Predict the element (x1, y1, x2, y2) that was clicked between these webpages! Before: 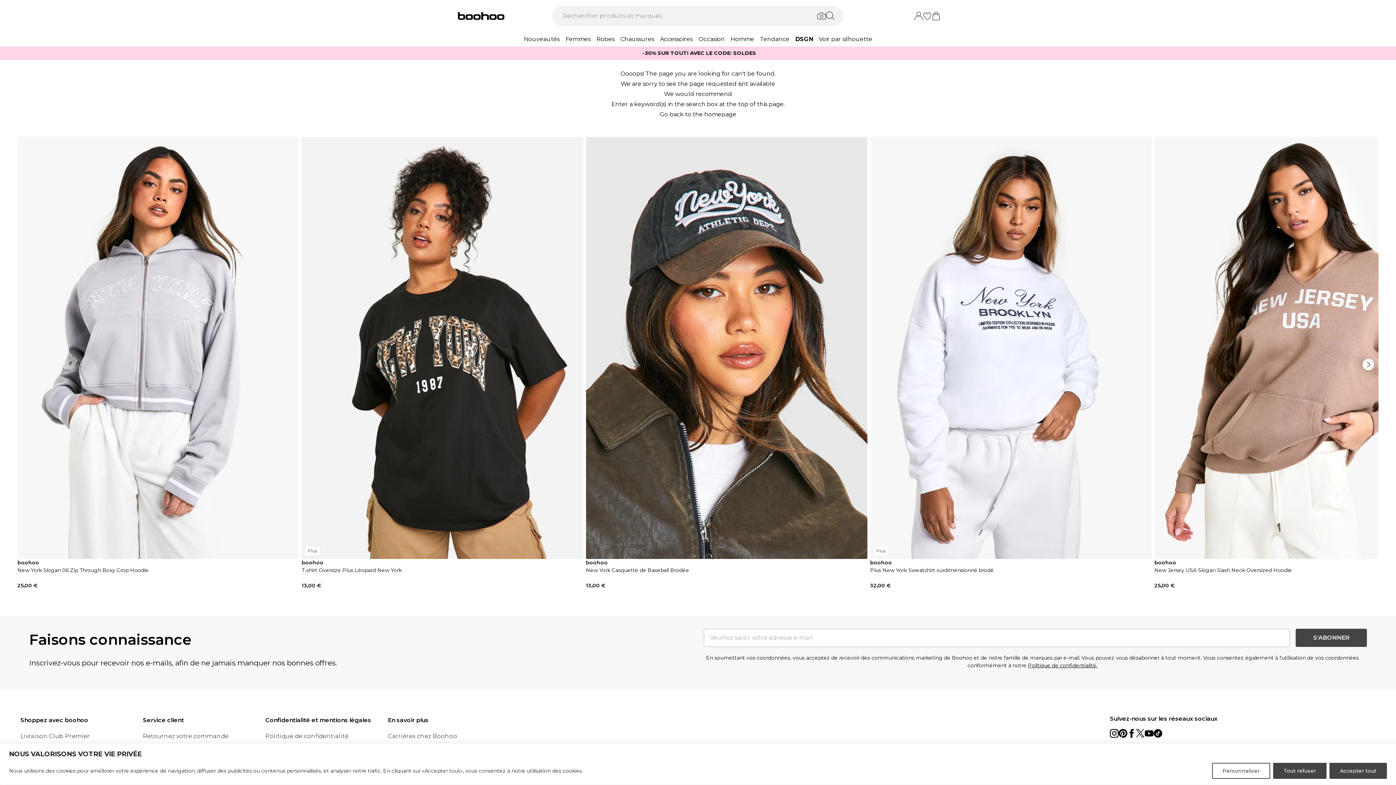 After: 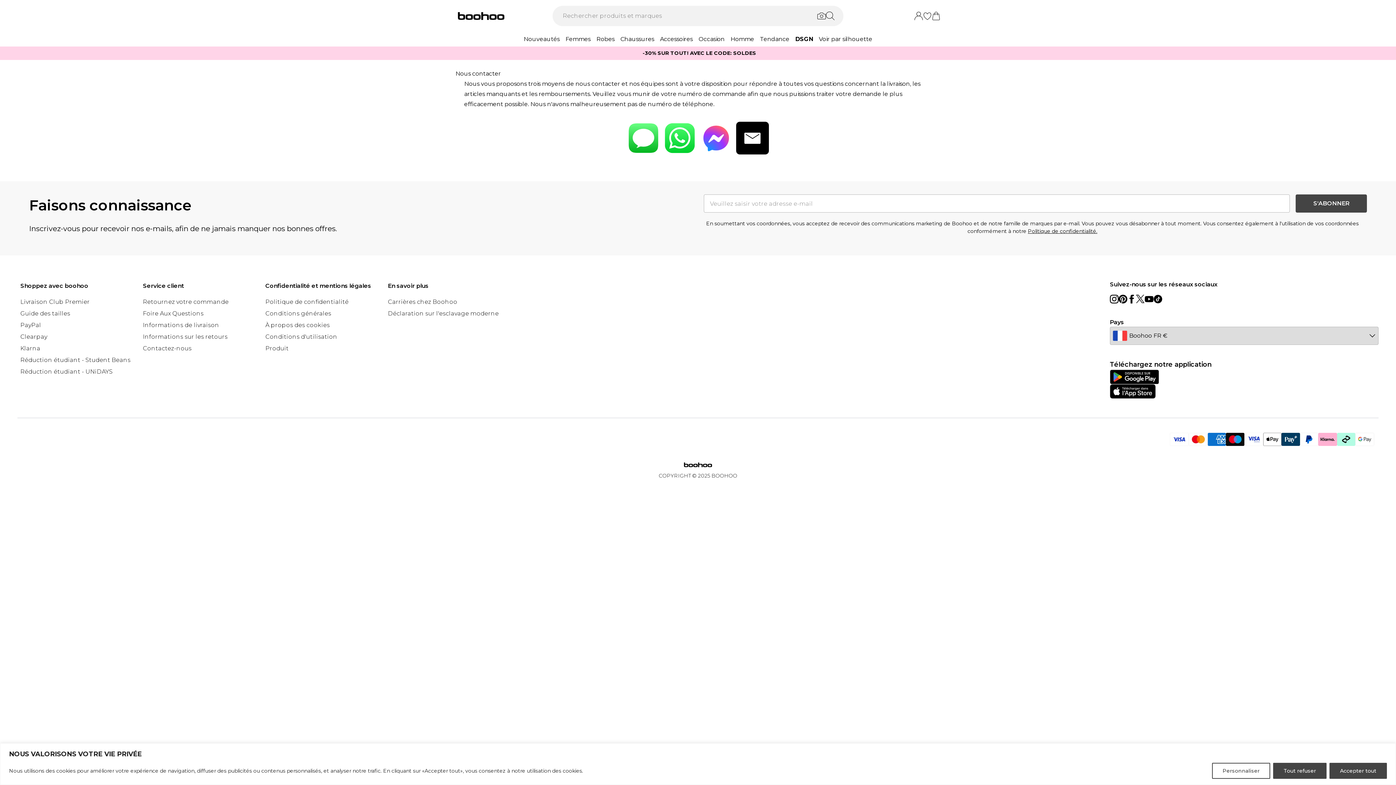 Action: label: Contactez-nous bbox: (142, 324, 191, 330)